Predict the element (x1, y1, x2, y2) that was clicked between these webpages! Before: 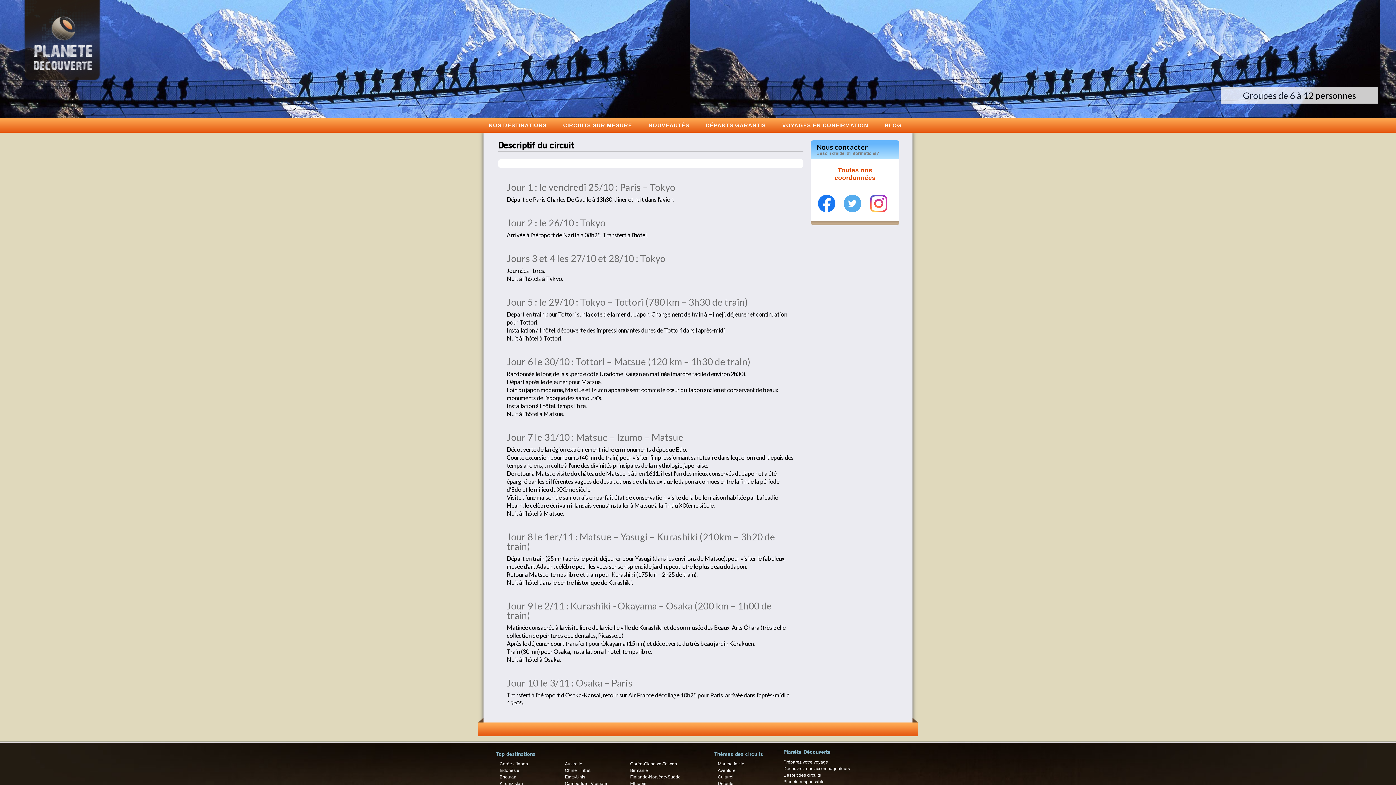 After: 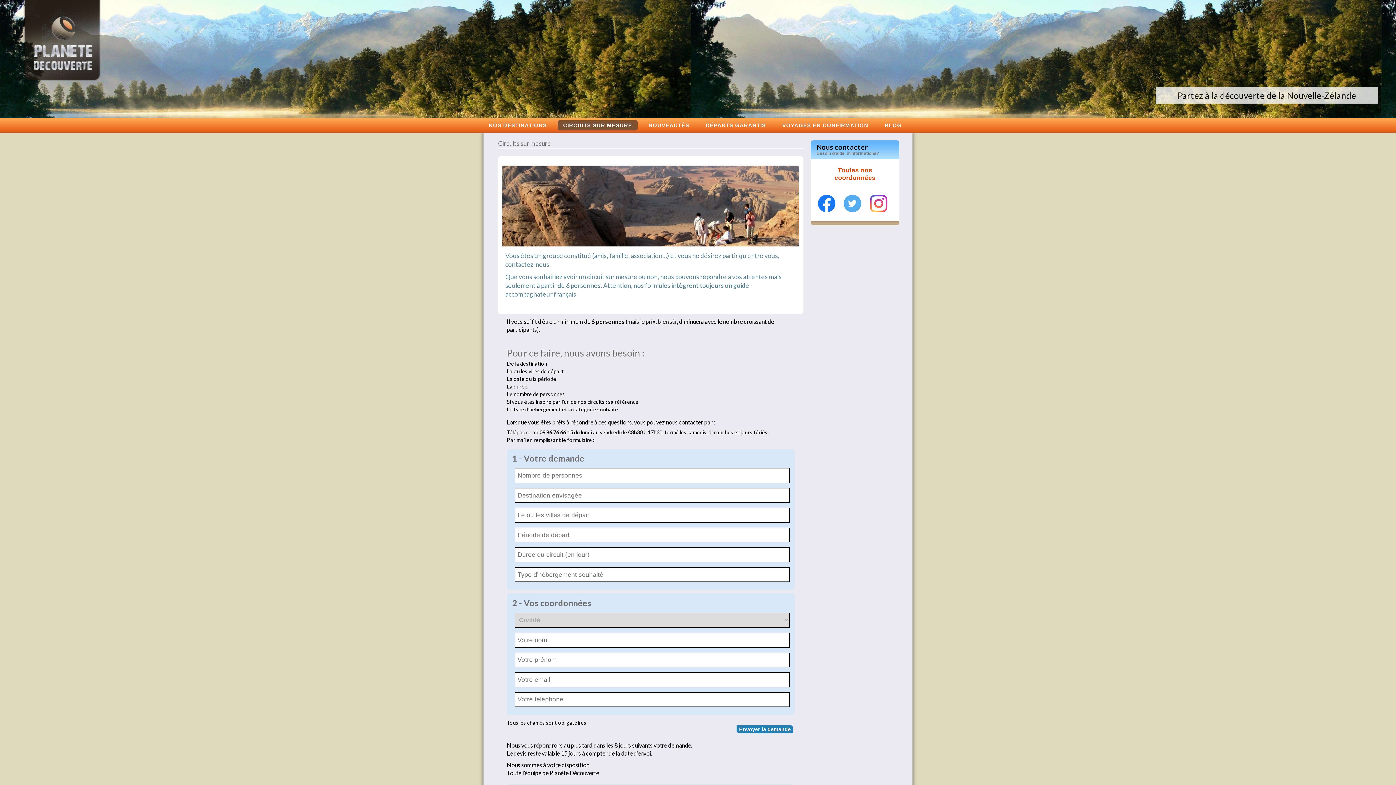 Action: bbox: (557, 120, 637, 128) label: CIRCUITS SUR MESURE